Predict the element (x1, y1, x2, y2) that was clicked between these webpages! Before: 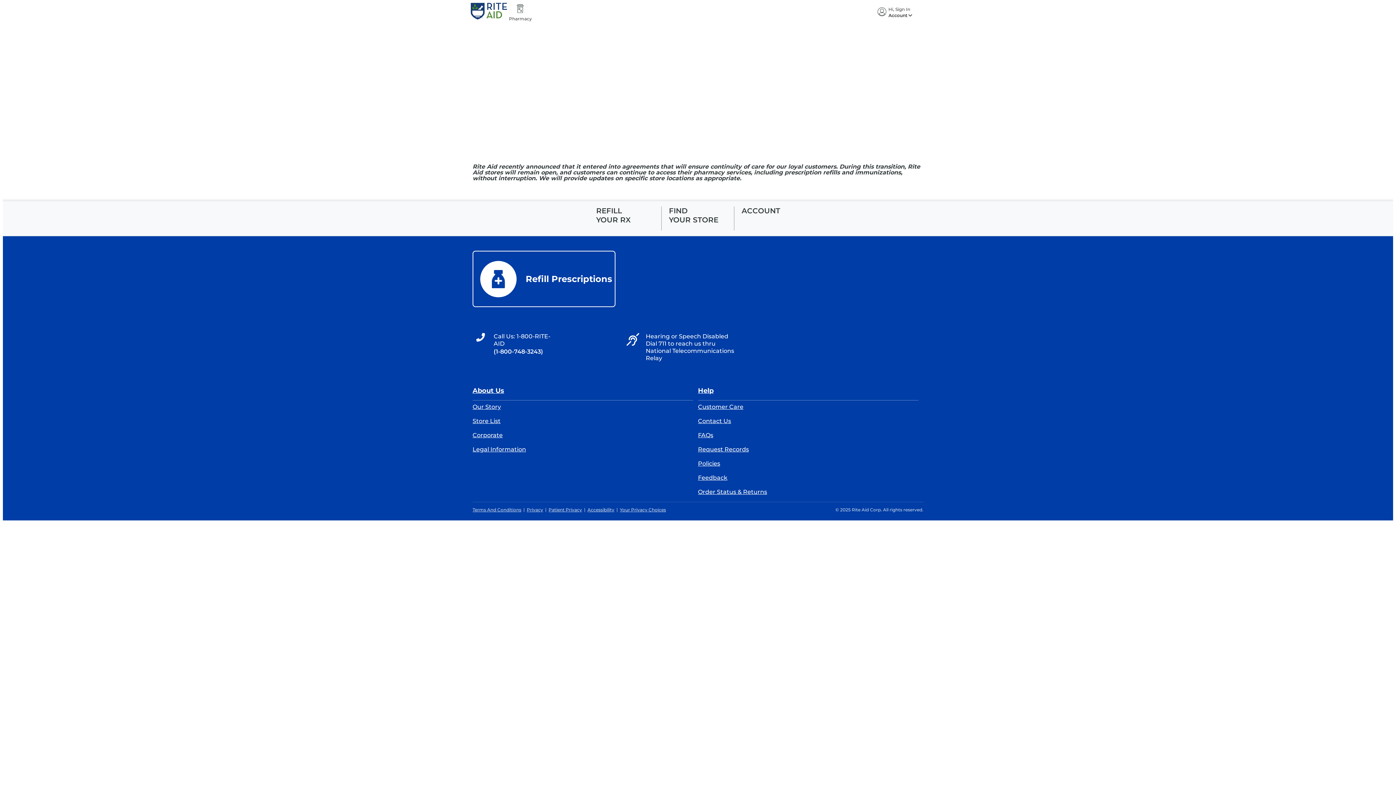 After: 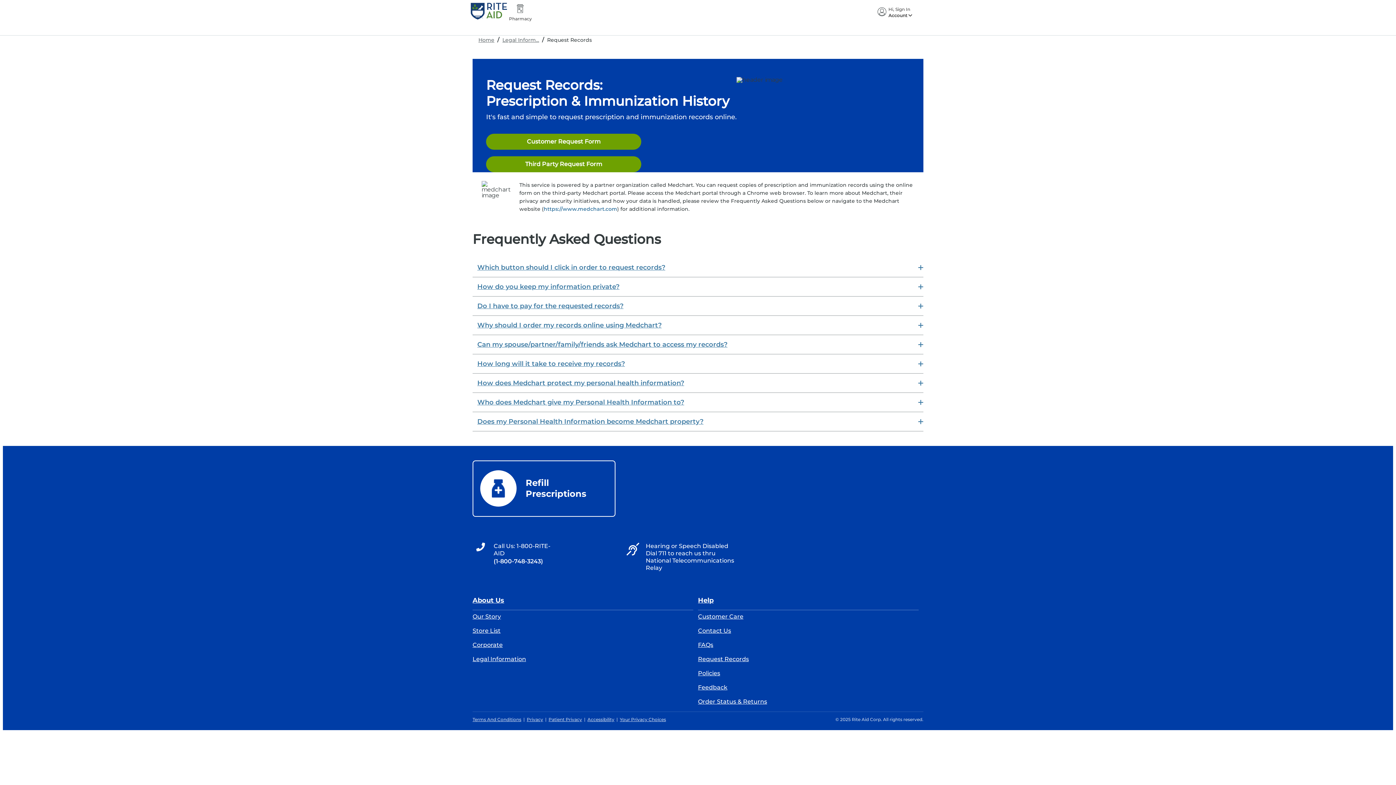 Action: bbox: (698, 446, 749, 453) label: Request Records